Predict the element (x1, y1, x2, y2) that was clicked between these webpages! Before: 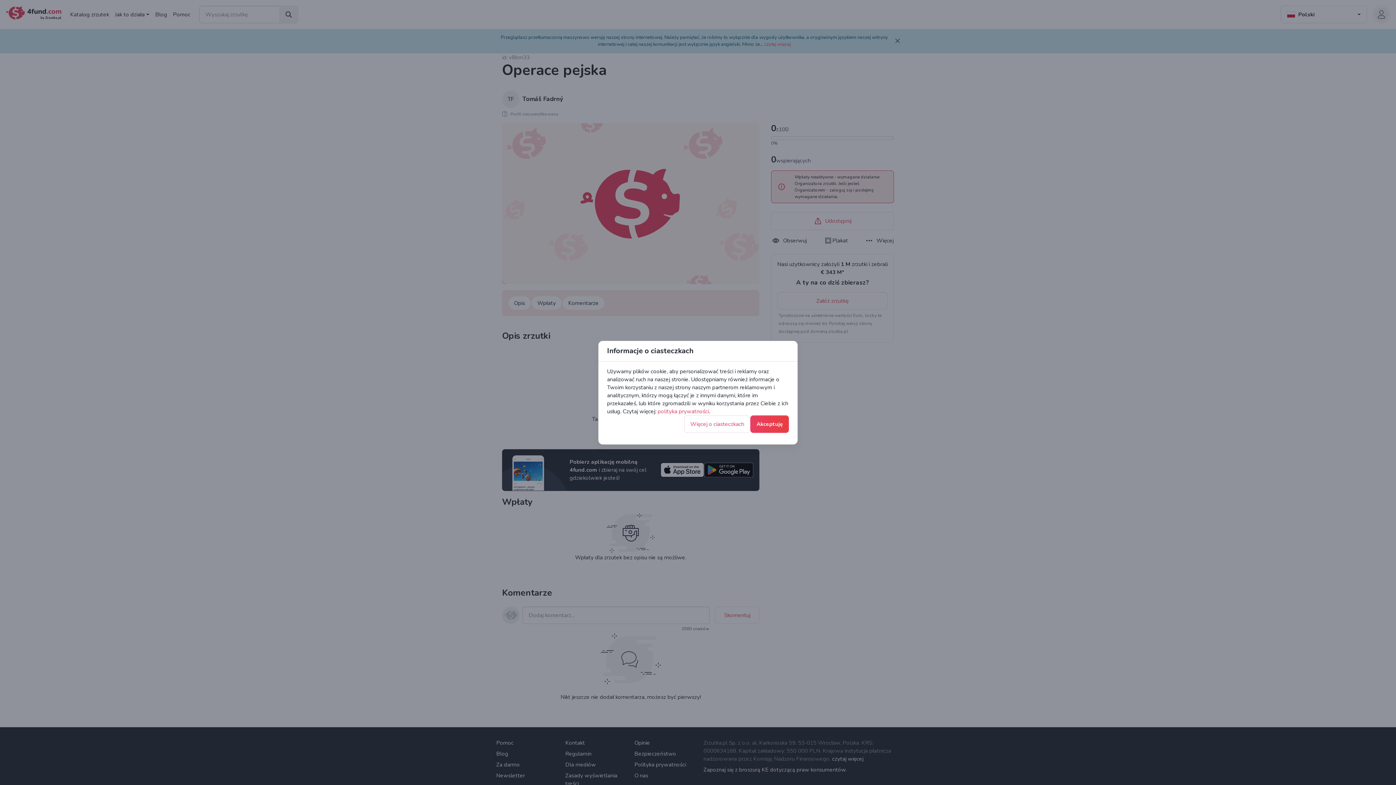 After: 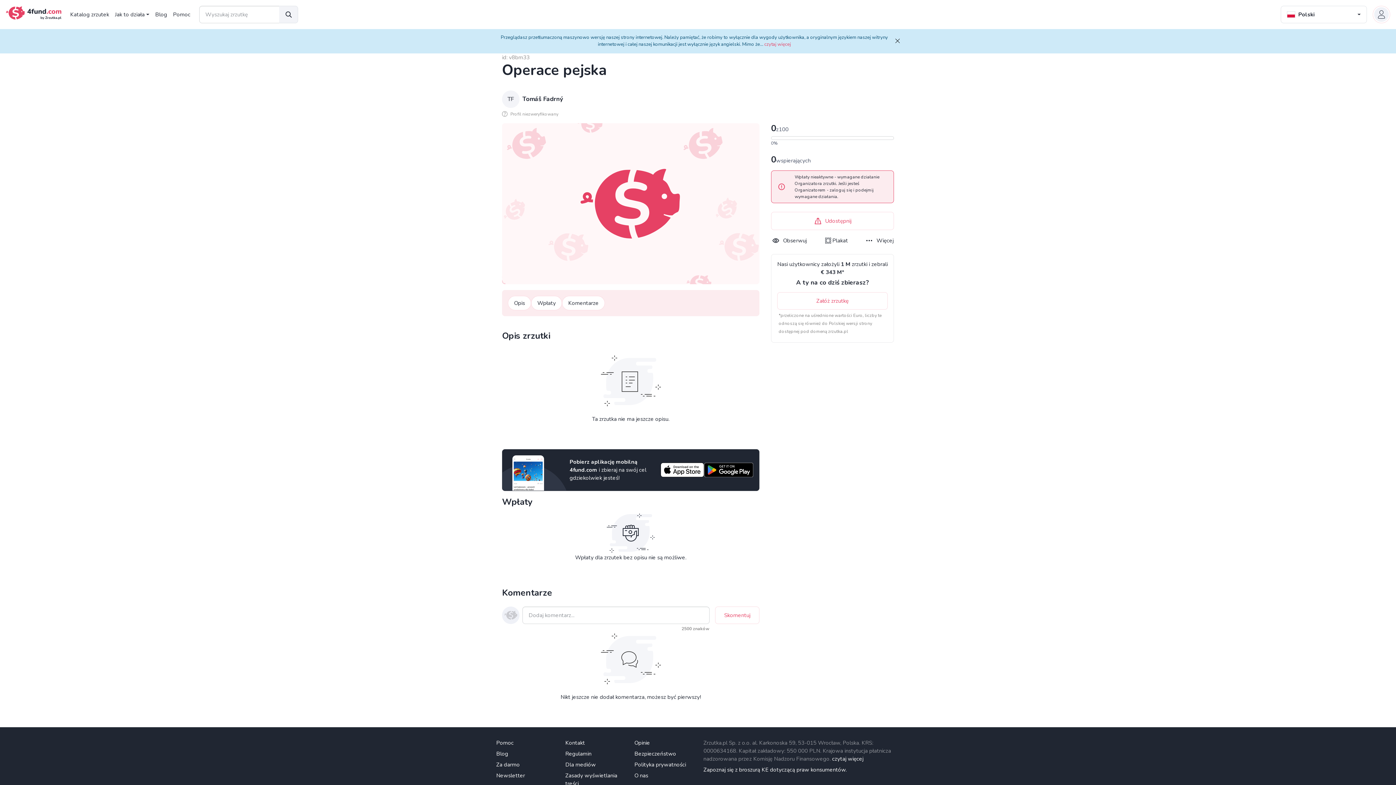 Action: label: Akceptuję bbox: (750, 415, 789, 432)